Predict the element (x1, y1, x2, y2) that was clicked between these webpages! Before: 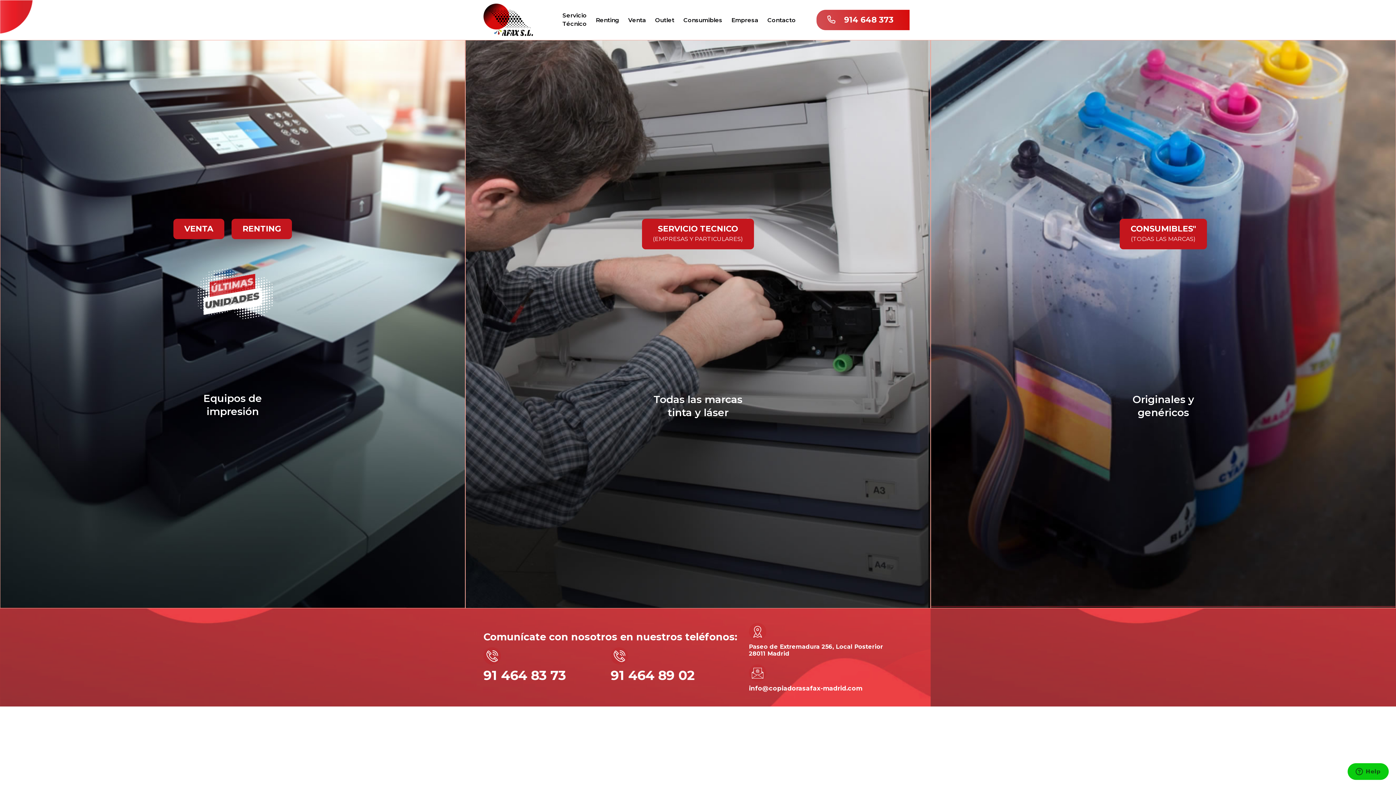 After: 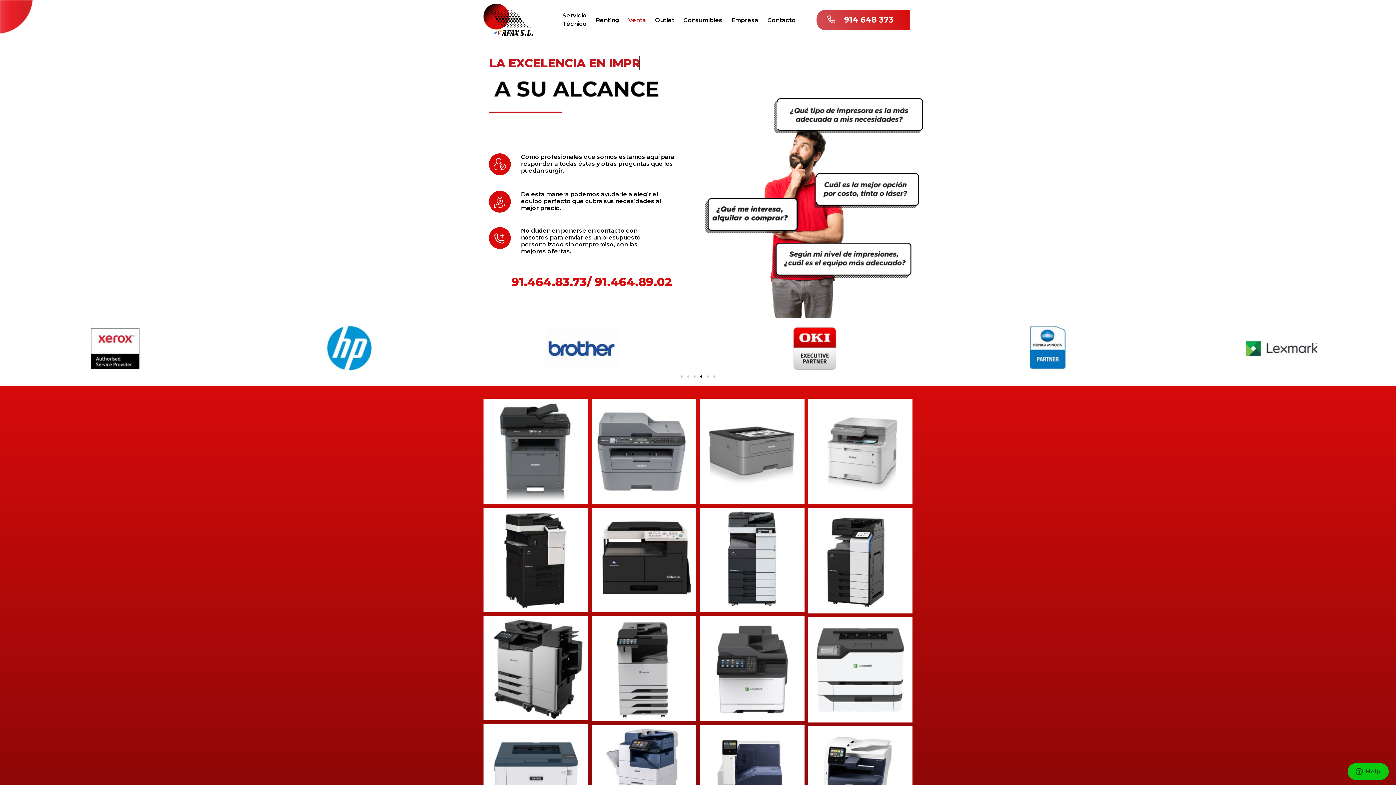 Action: label: Venta bbox: (628, 15, 646, 24)